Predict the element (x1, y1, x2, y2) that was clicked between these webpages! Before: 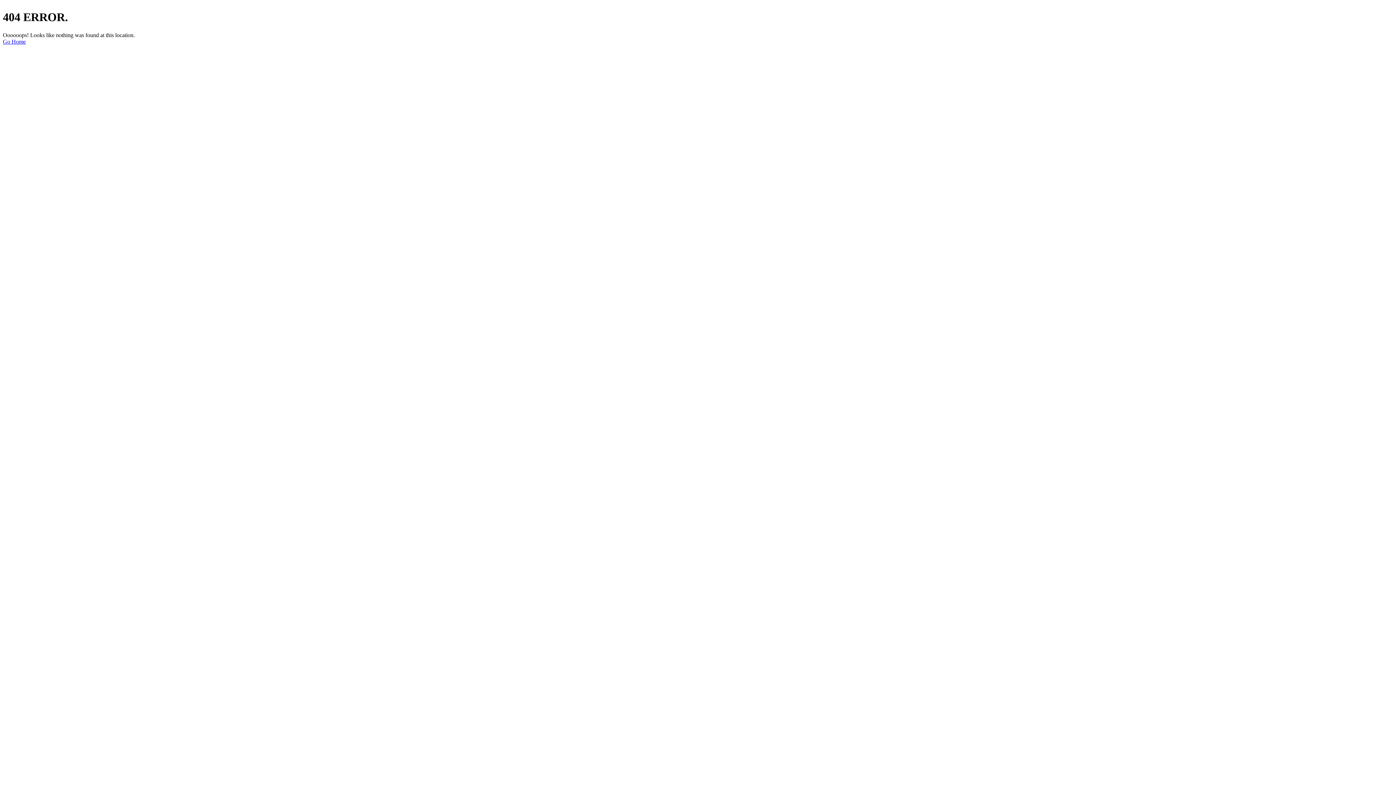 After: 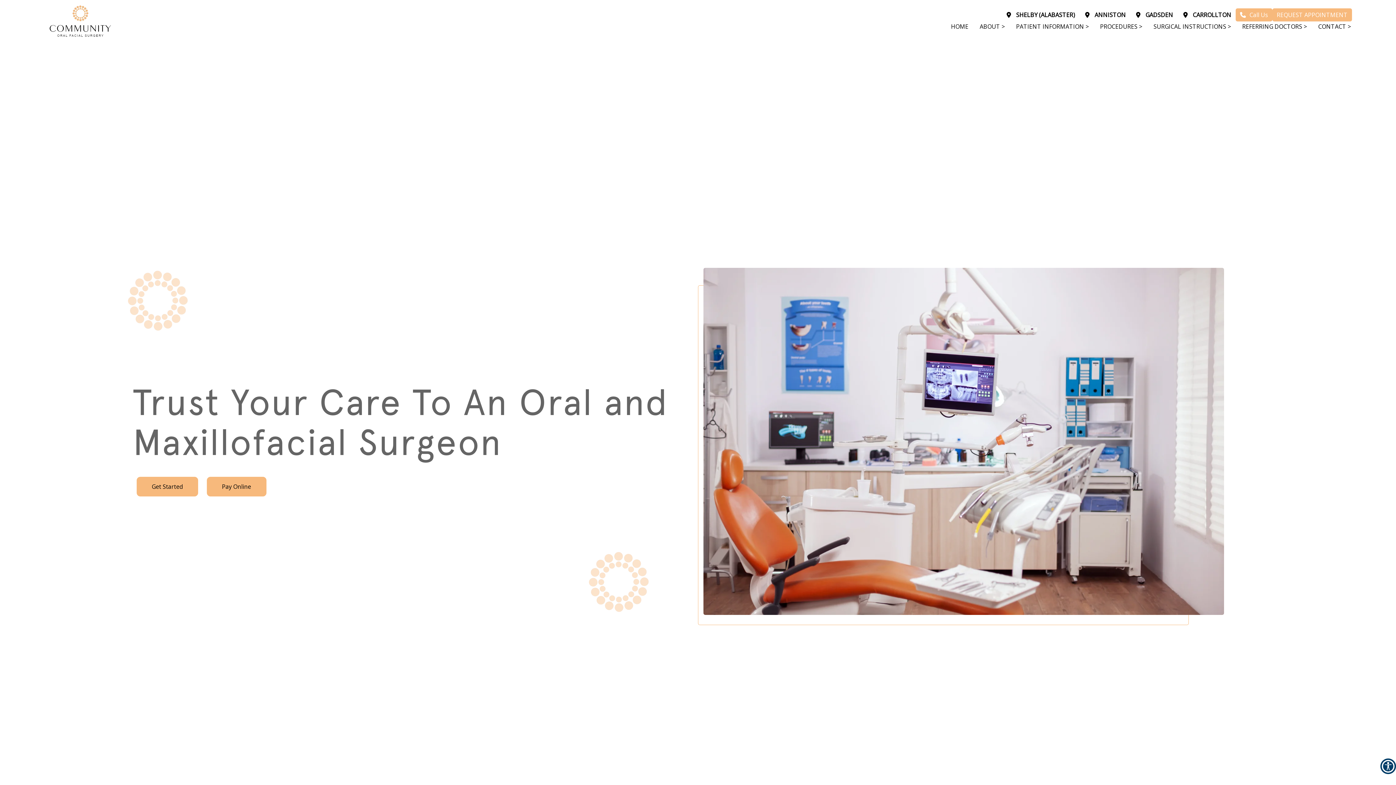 Action: label: Go Home bbox: (2, 38, 25, 44)